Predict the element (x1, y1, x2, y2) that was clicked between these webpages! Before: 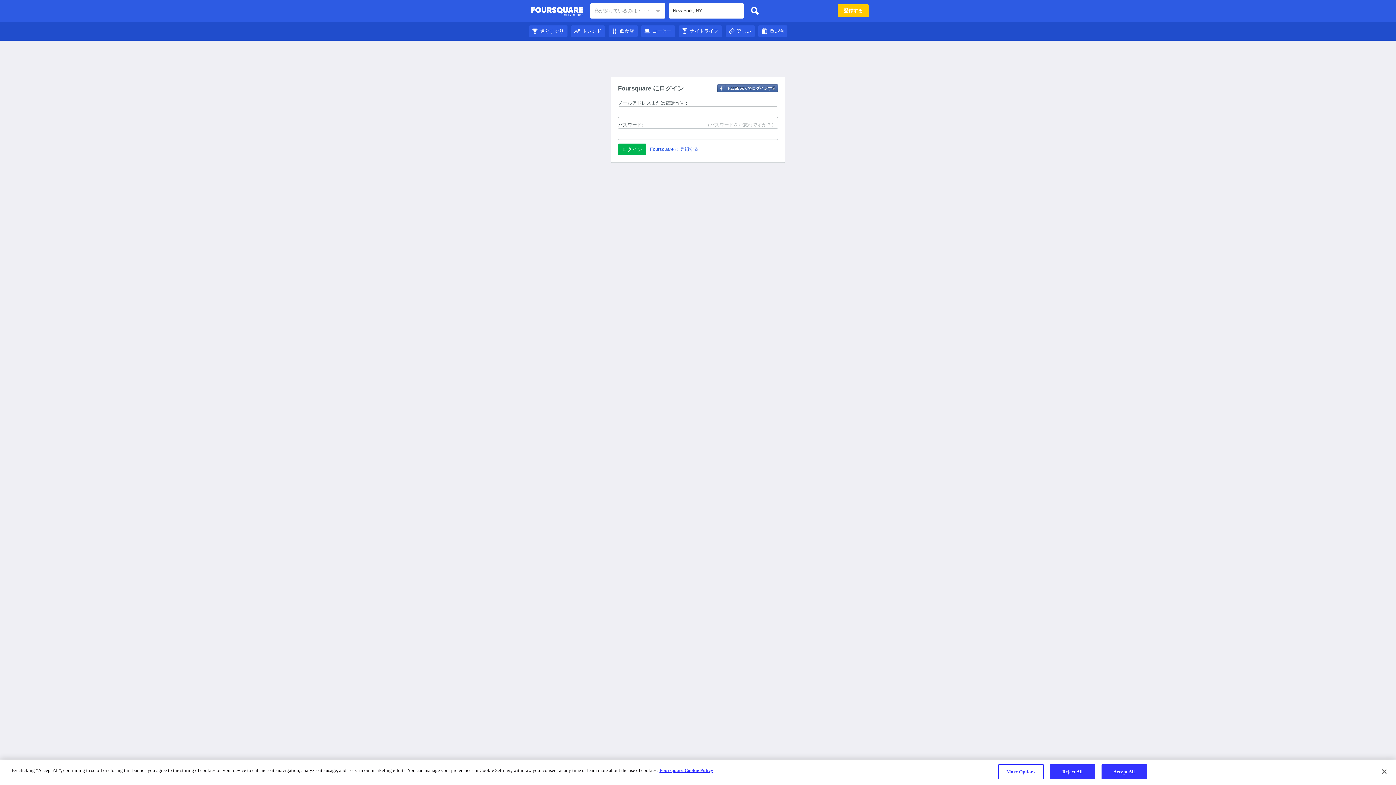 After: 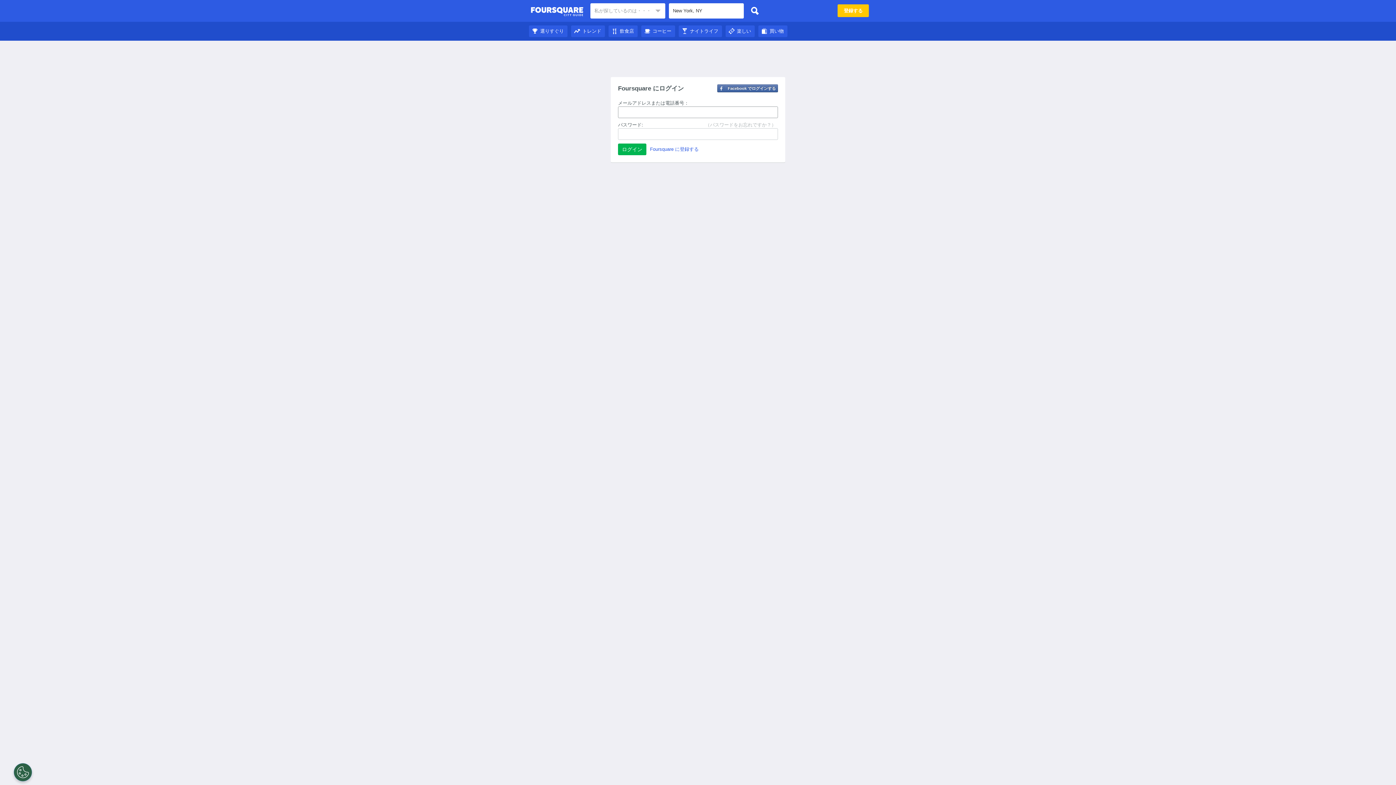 Action: bbox: (530, 4, 583, 18) label: Foursquare City Guide